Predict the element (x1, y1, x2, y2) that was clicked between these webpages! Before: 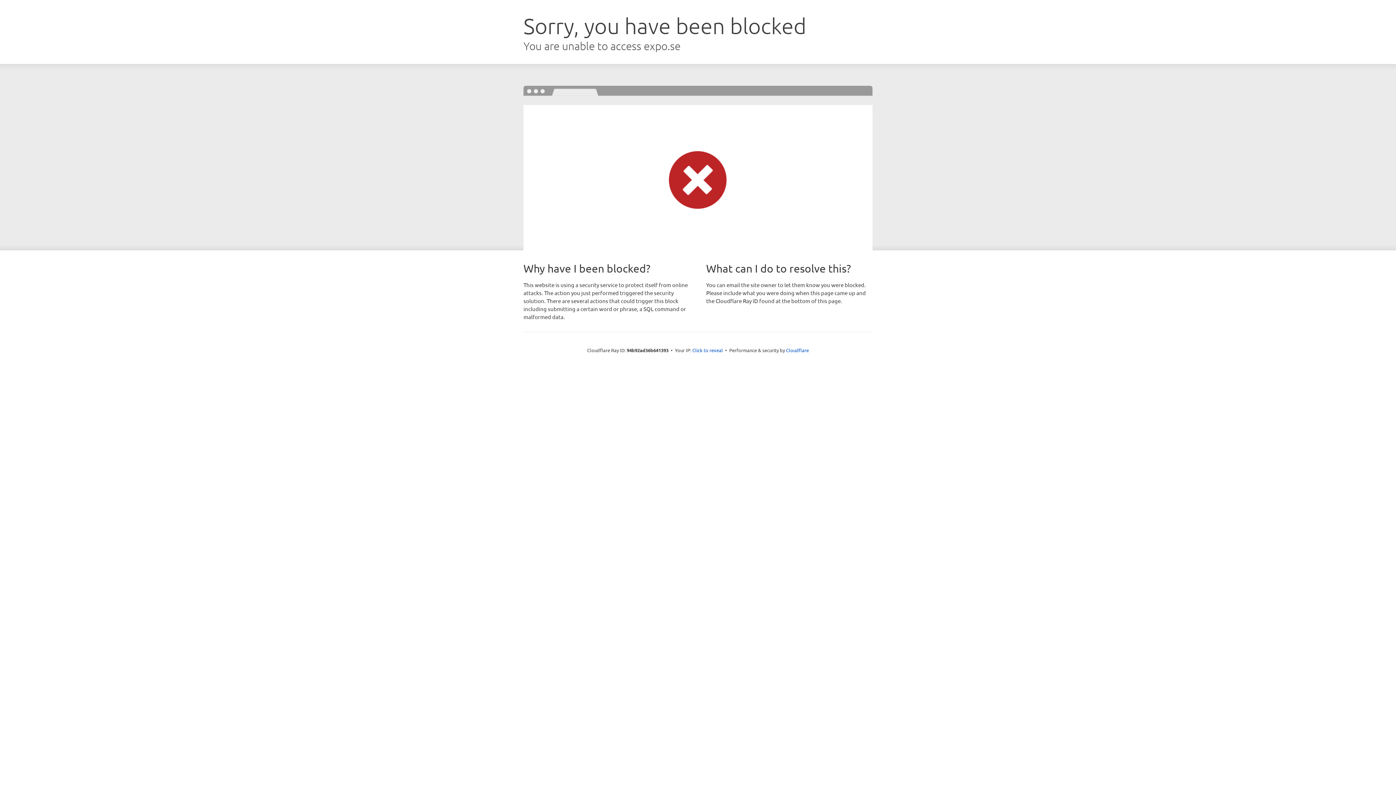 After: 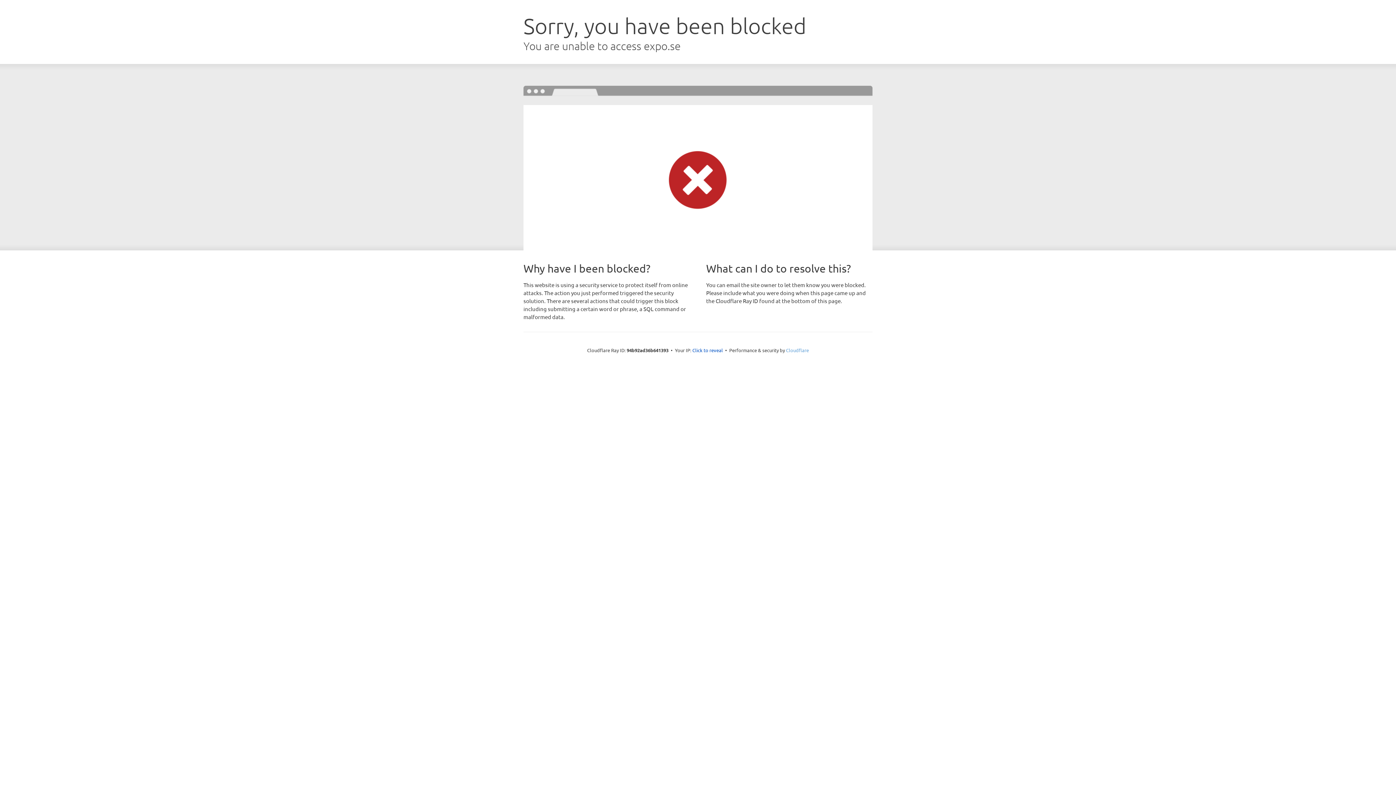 Action: label: Cloudflare bbox: (786, 347, 809, 353)